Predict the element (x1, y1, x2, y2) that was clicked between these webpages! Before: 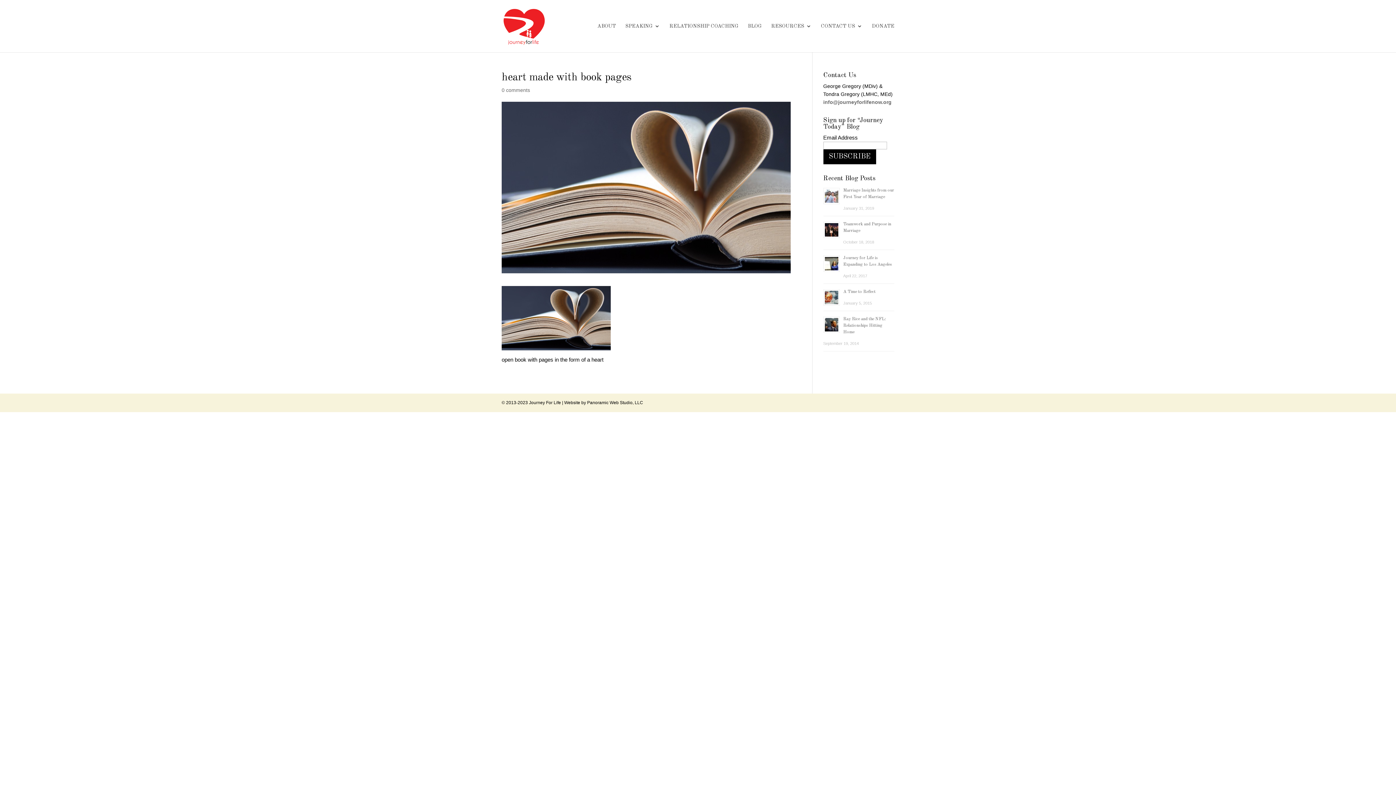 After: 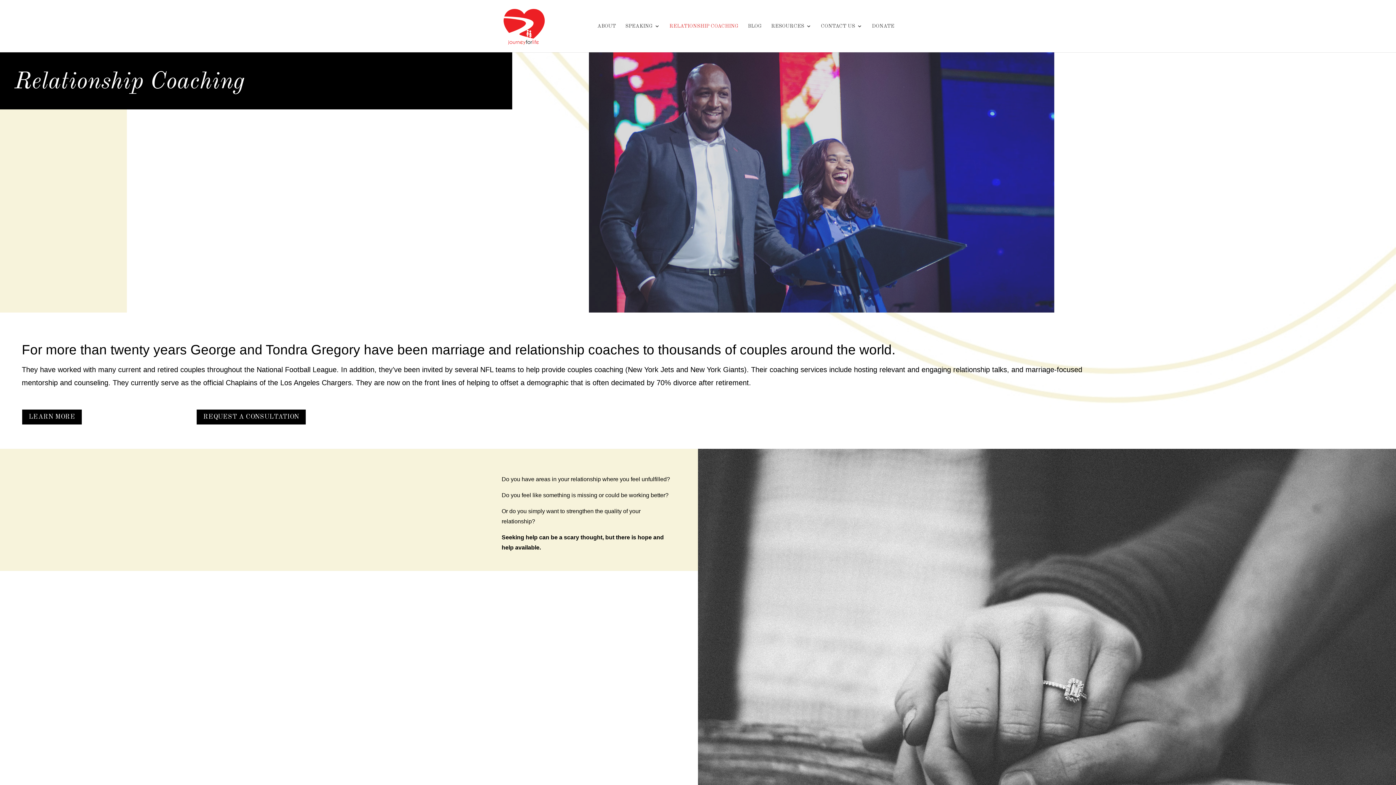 Action: bbox: (669, 23, 738, 52) label: RELATIONSHIP COACHING